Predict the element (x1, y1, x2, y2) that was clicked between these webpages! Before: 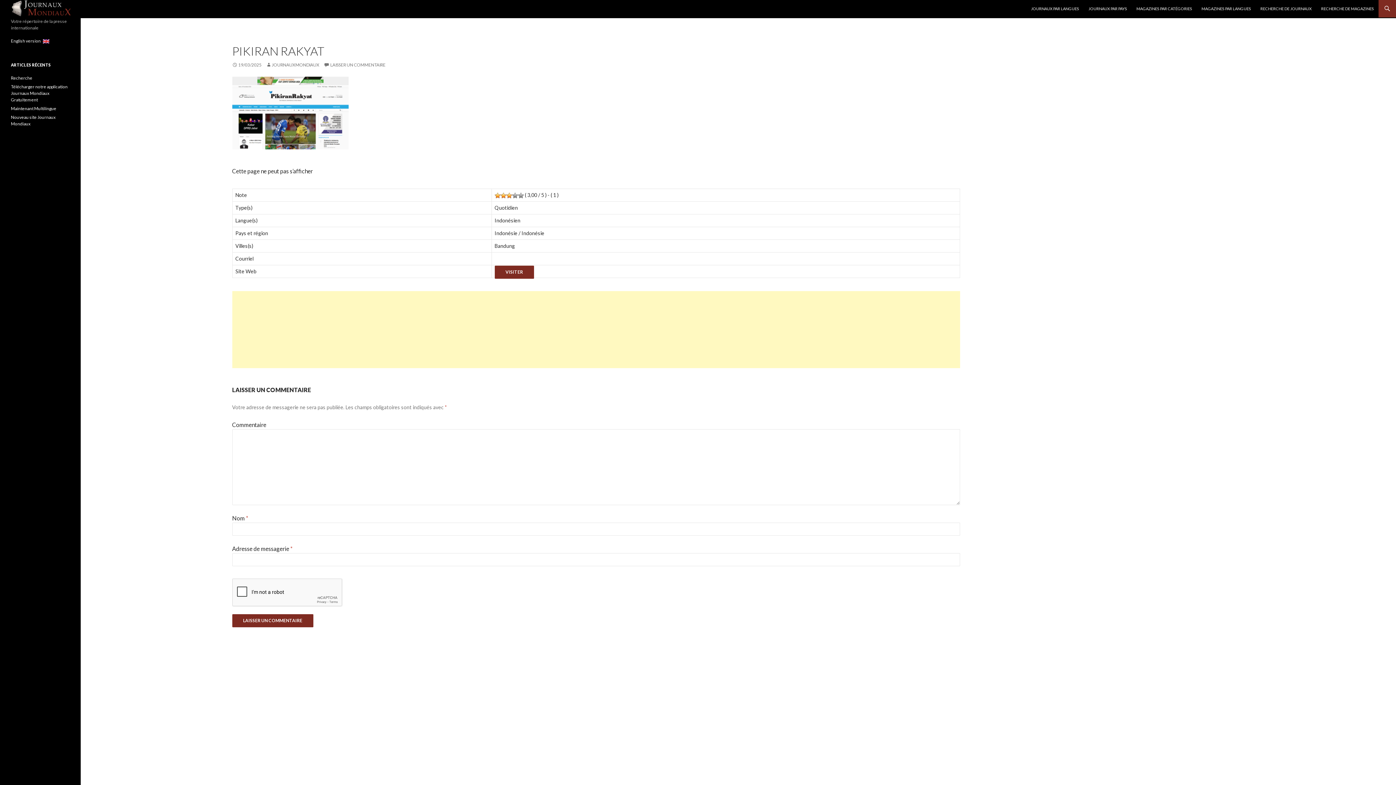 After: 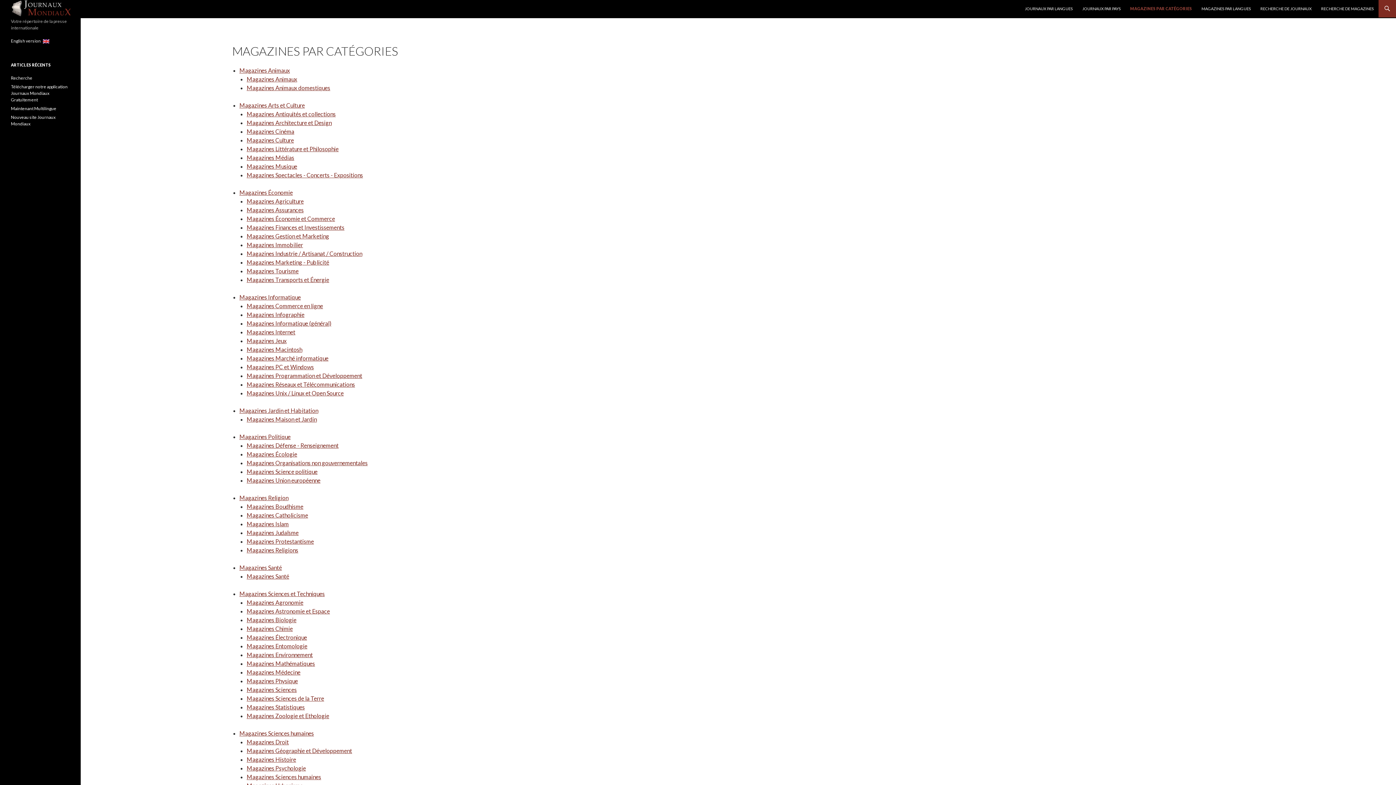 Action: label: MAGAZINES PAR CATÉGORIES bbox: (1132, 0, 1196, 17)